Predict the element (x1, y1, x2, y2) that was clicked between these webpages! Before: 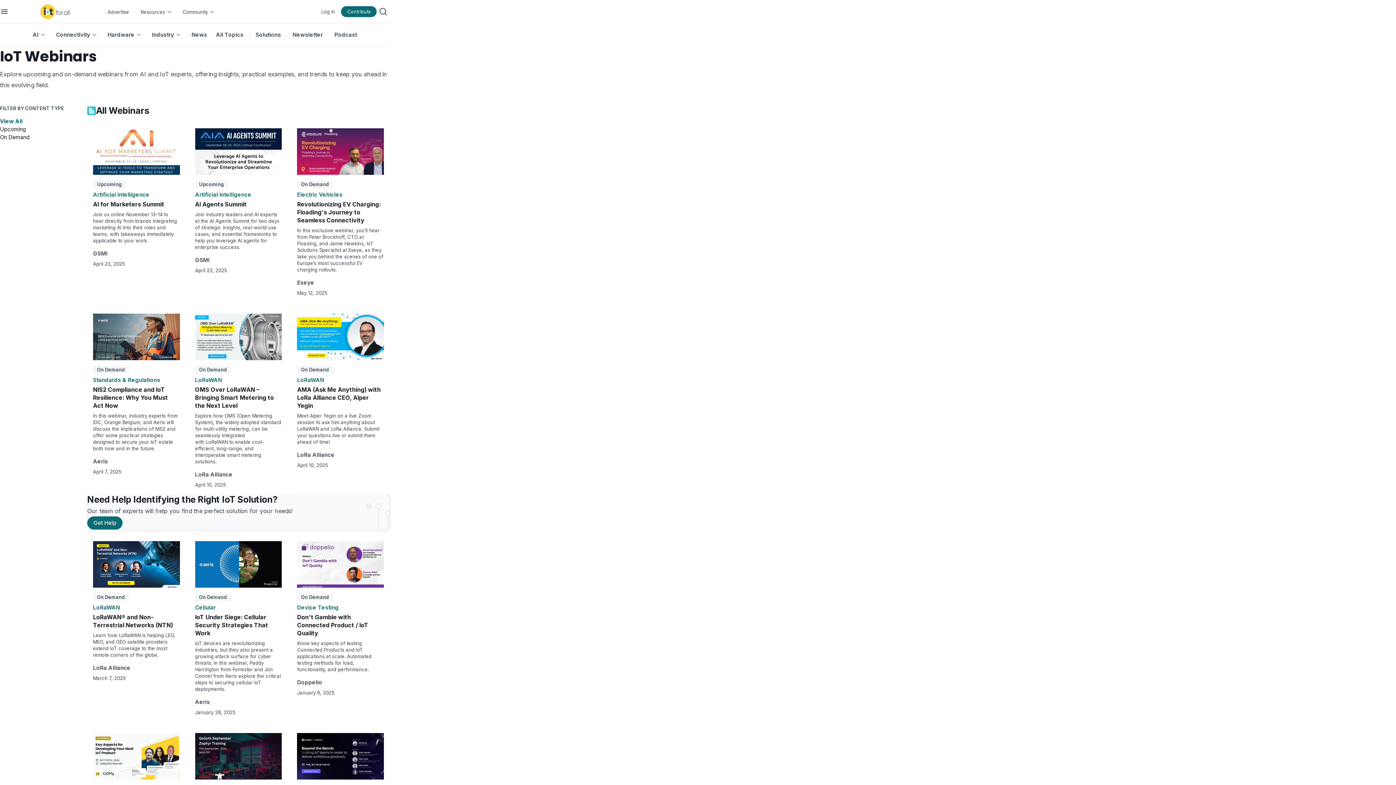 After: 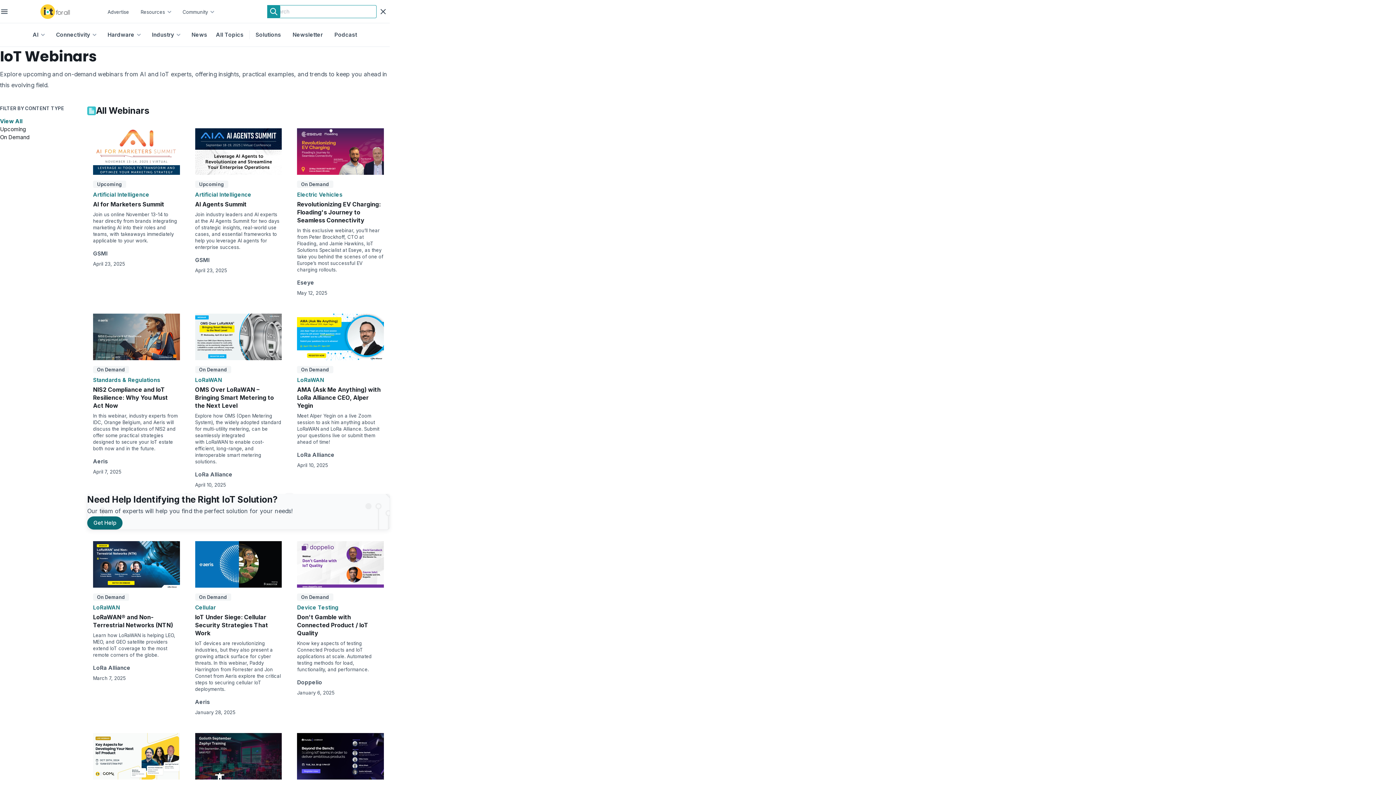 Action: bbox: (376, 4, 389, 18)